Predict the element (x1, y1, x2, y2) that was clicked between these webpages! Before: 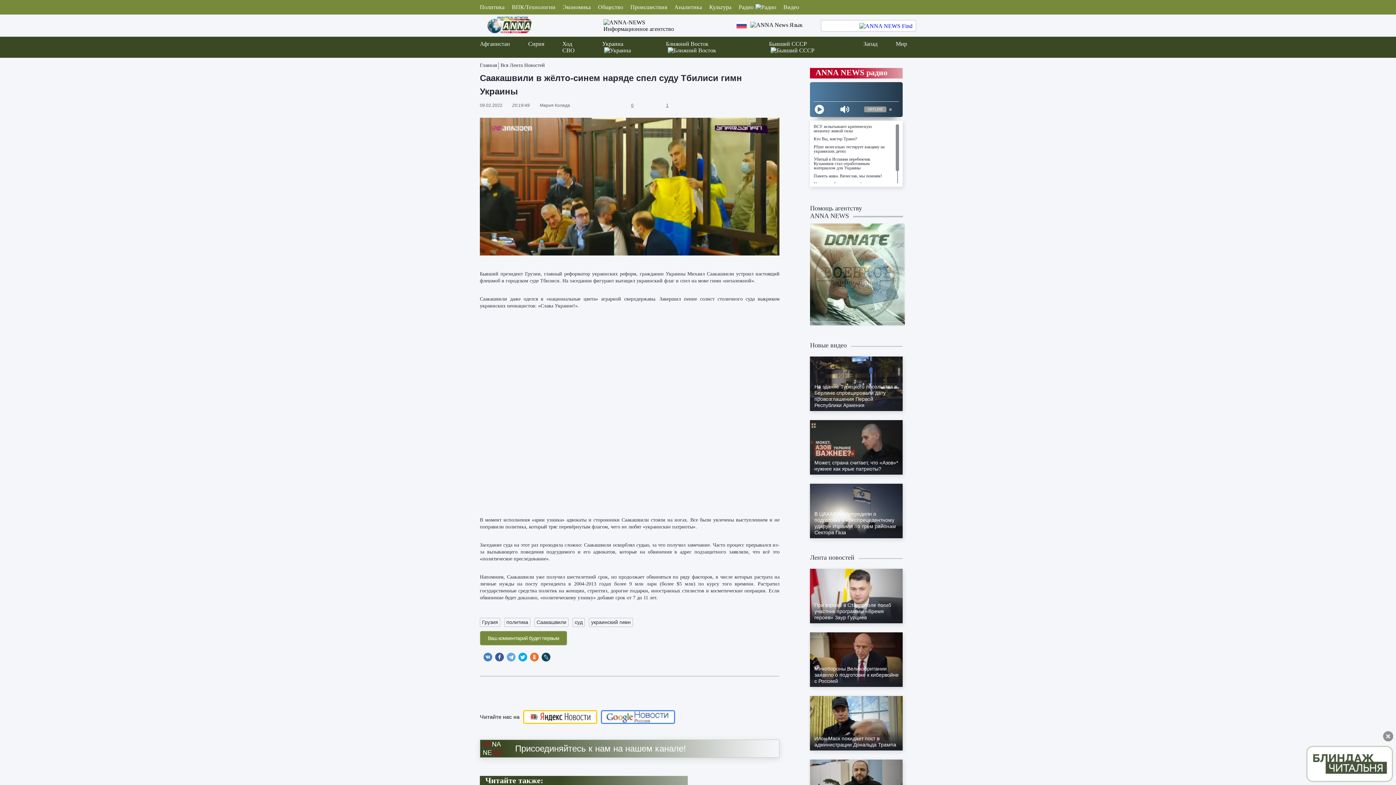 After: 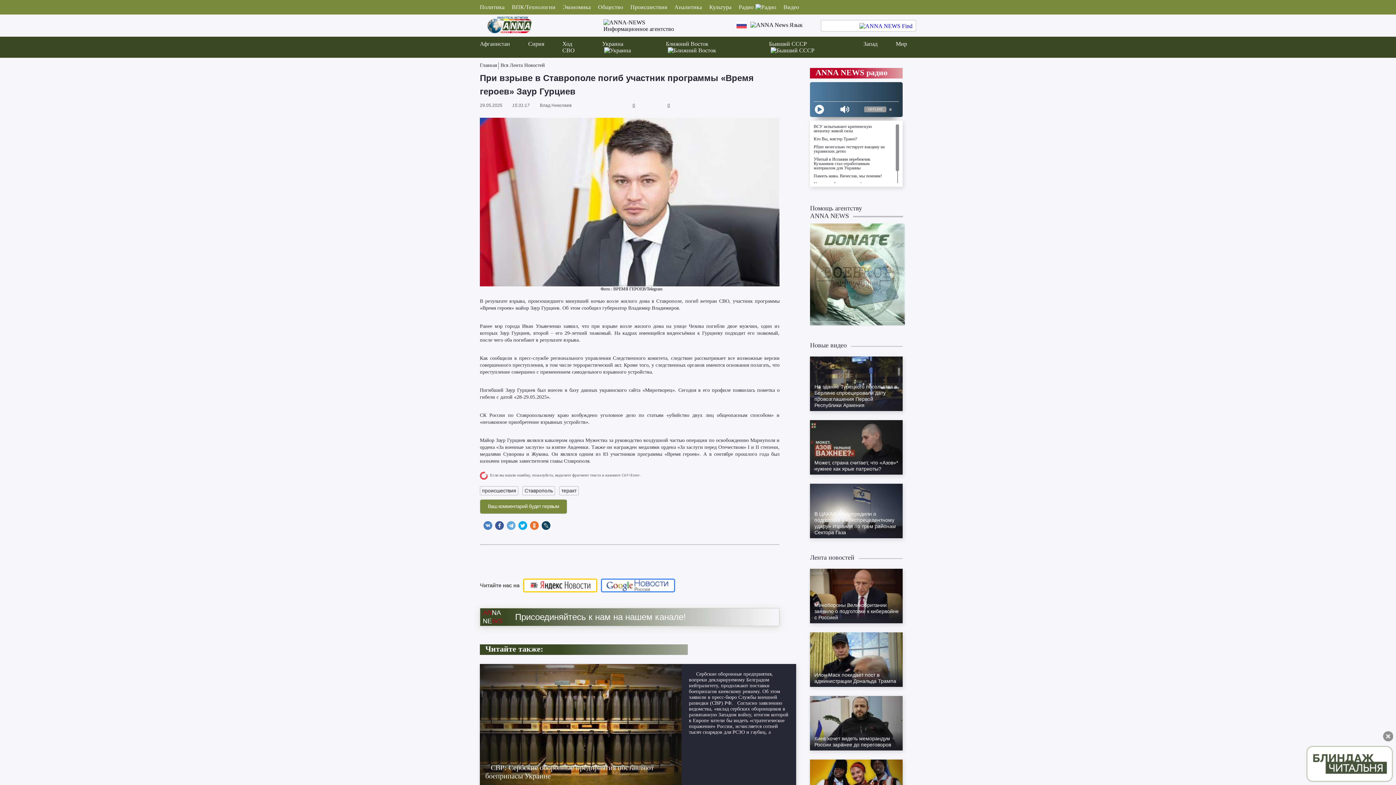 Action: label: При взрыве в Ставрополе погиб участник программы «Время героев» Заур Гурциев bbox: (810, 569, 902, 623)